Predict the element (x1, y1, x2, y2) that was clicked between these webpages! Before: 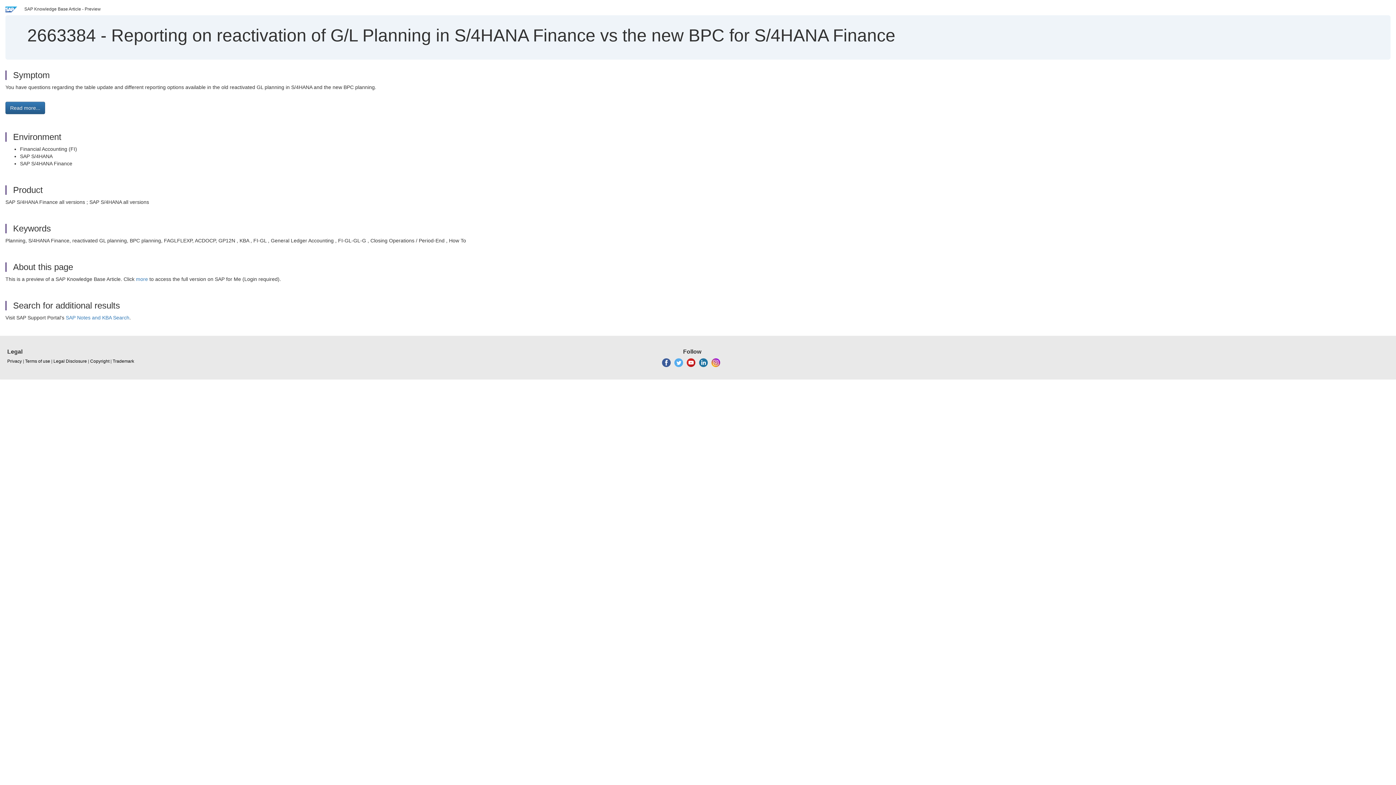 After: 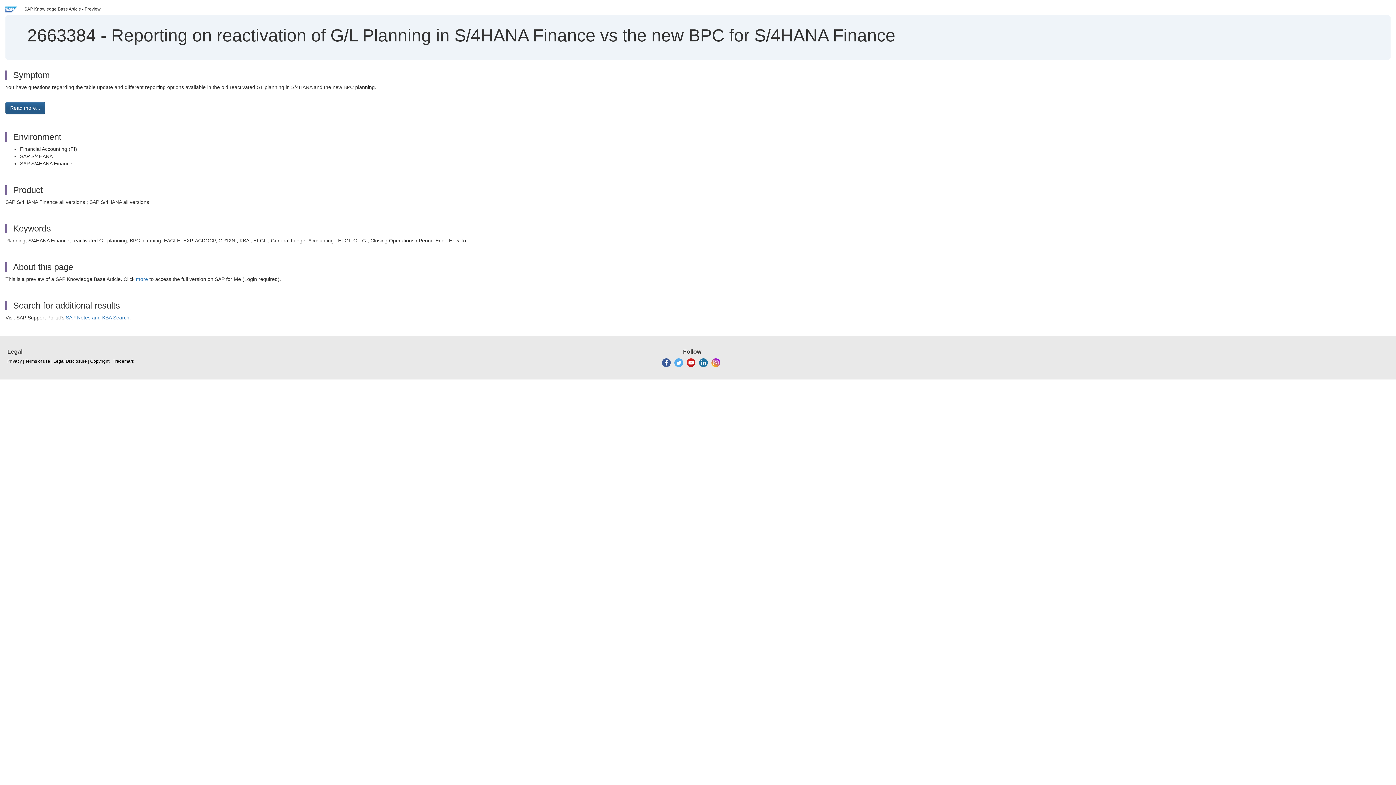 Action: label: Read more... bbox: (5, 101, 45, 114)